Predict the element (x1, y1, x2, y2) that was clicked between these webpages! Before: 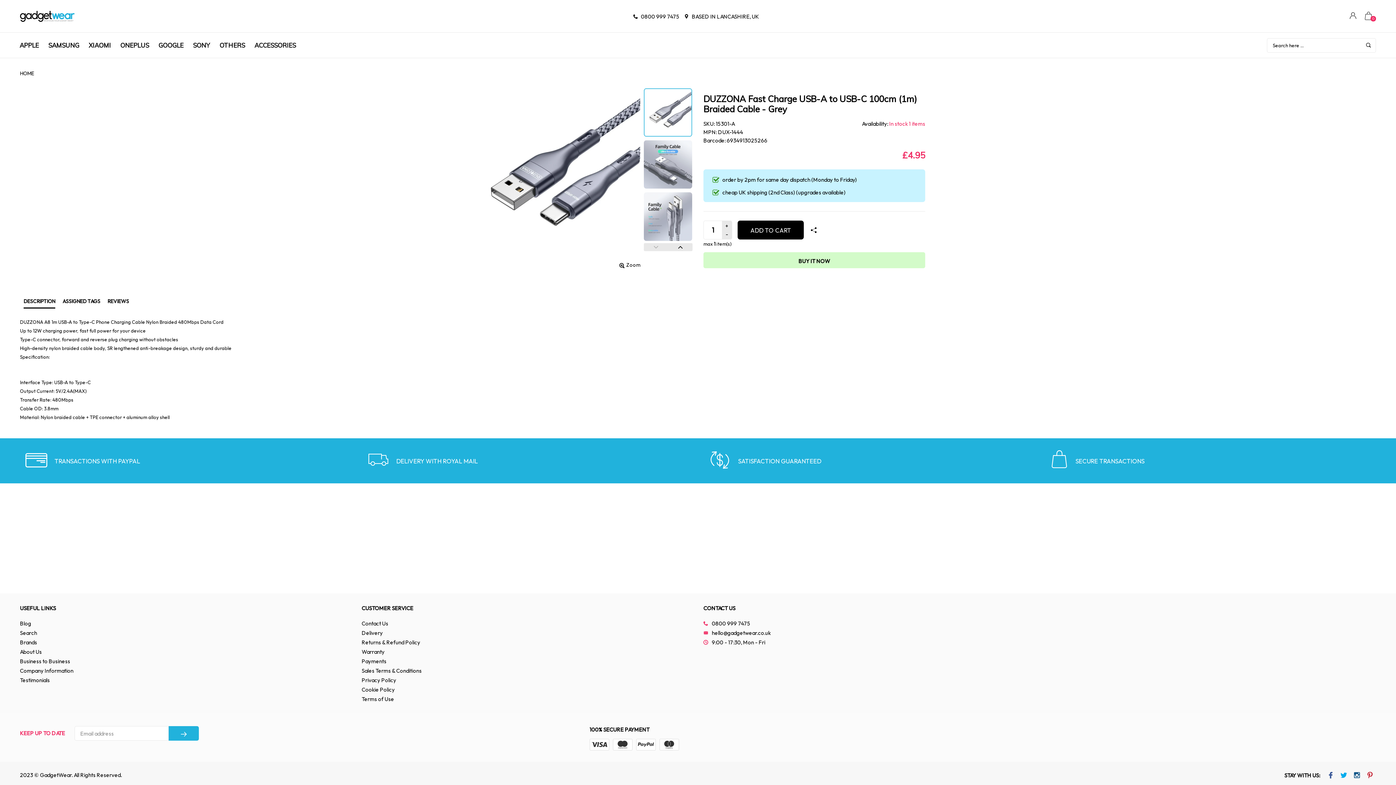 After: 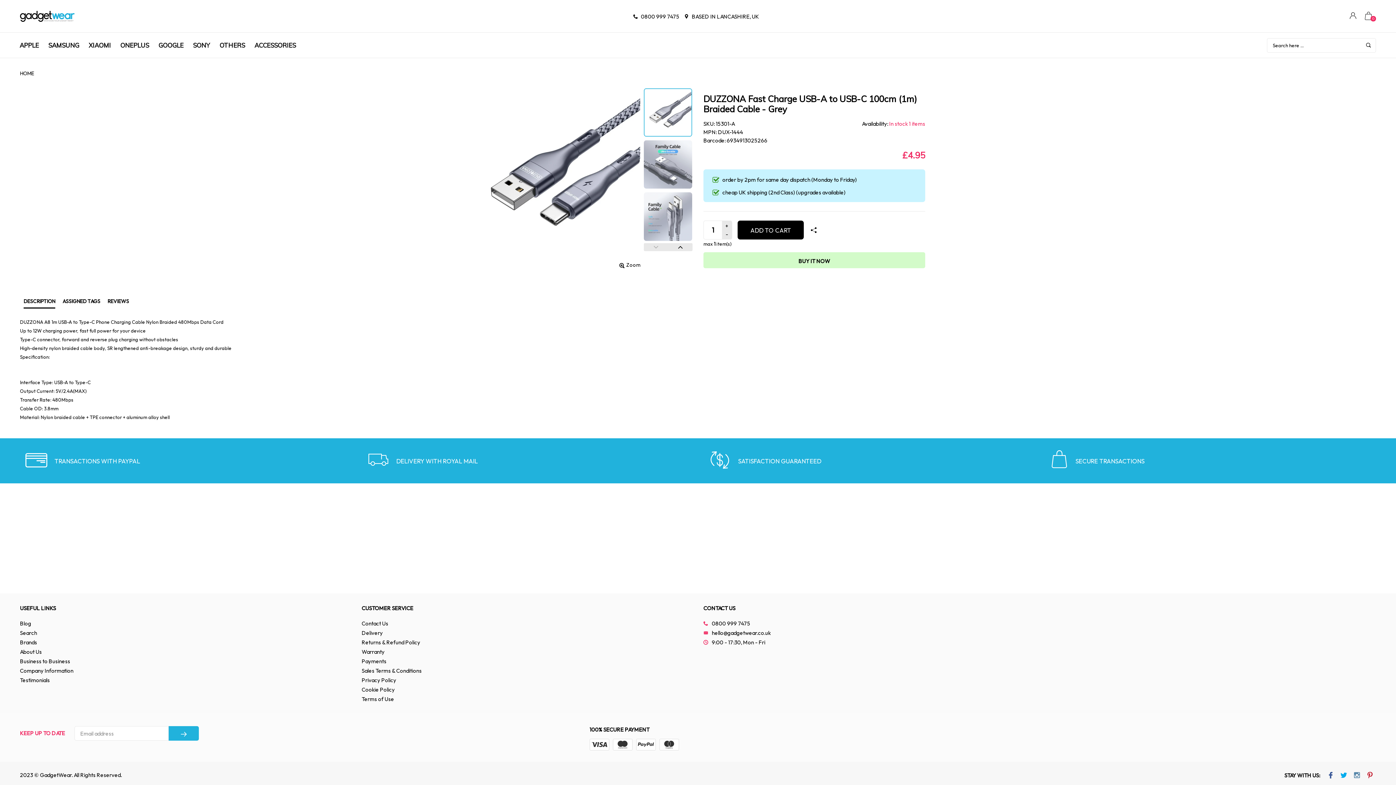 Action: bbox: (1351, 769, 1363, 782)